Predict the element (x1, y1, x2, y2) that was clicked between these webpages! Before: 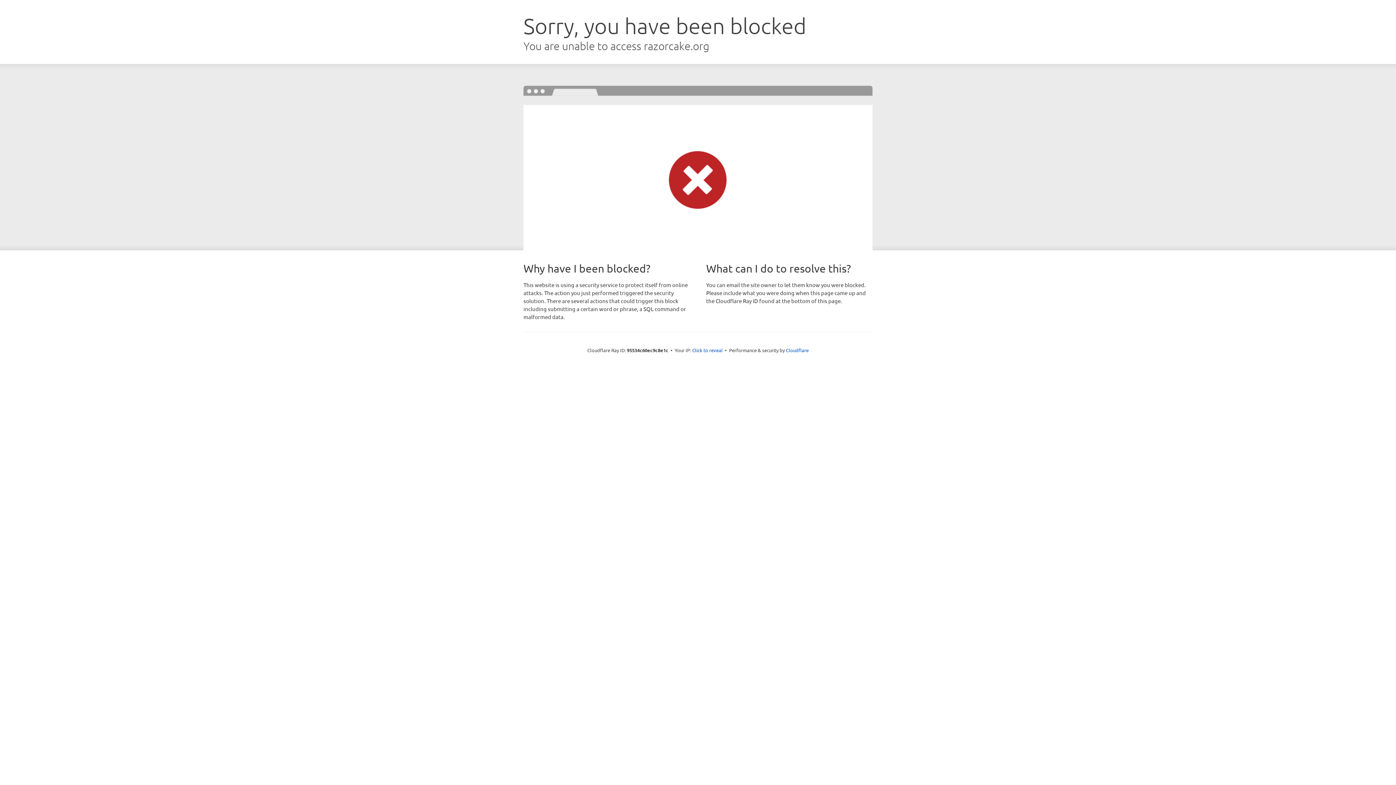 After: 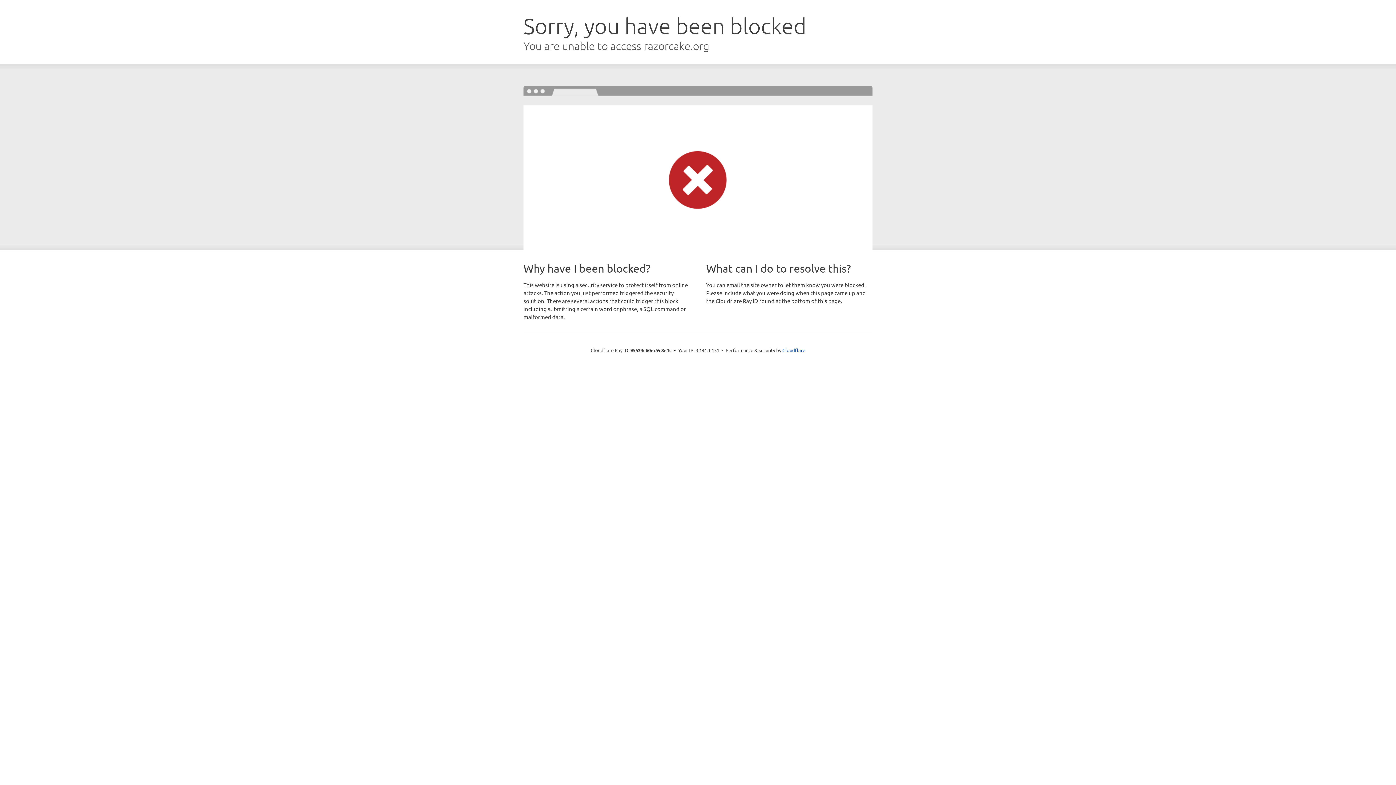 Action: bbox: (692, 346, 722, 353) label: Click to reveal